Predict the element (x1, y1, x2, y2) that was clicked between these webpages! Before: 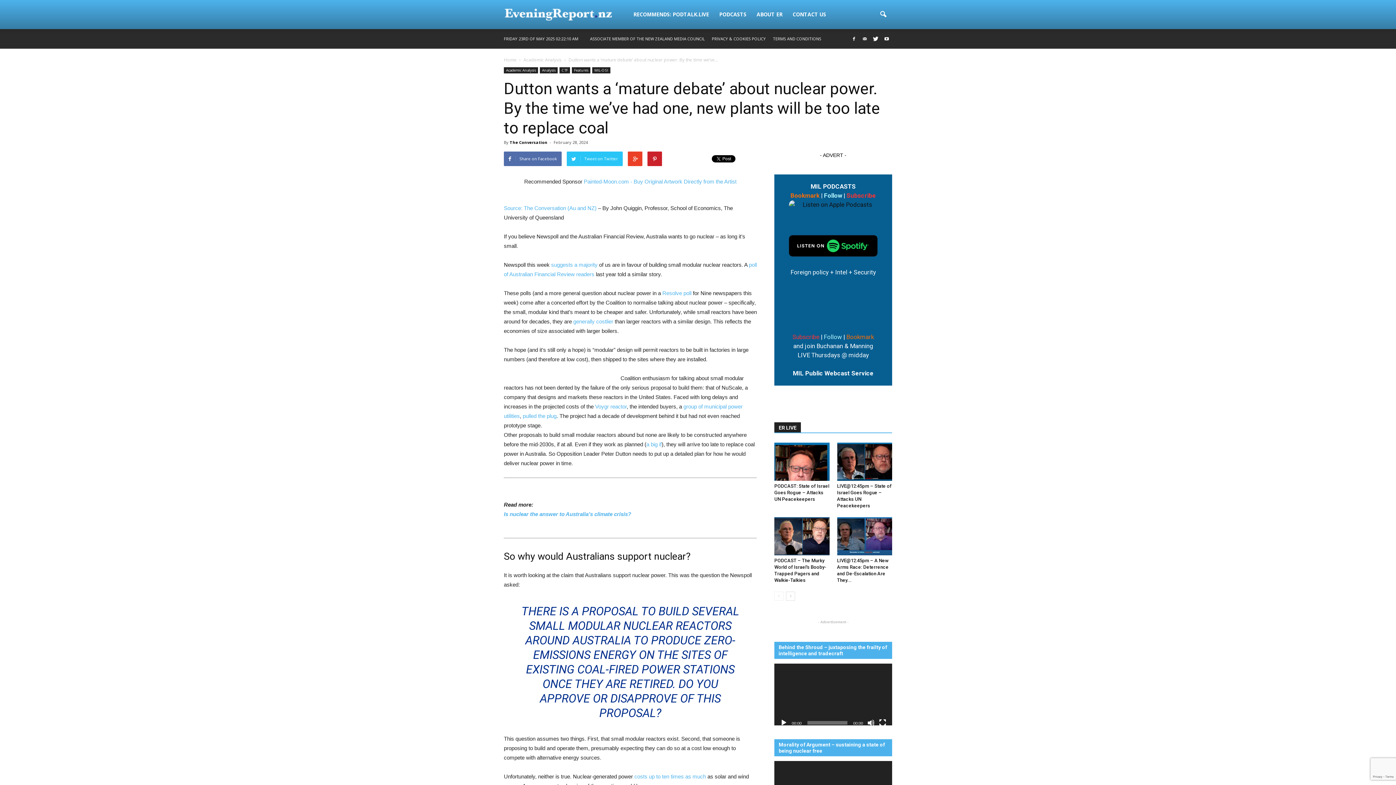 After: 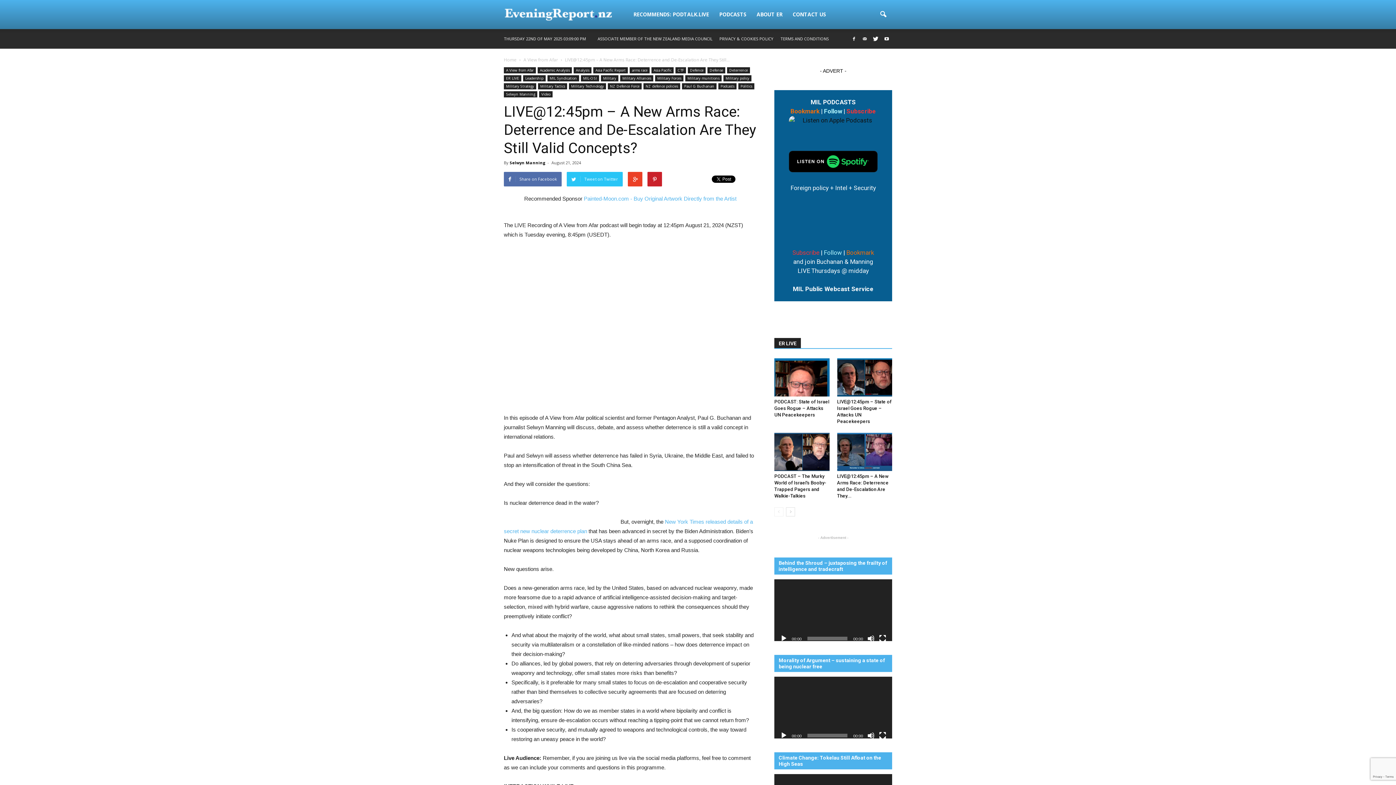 Action: bbox: (837, 517, 892, 555)